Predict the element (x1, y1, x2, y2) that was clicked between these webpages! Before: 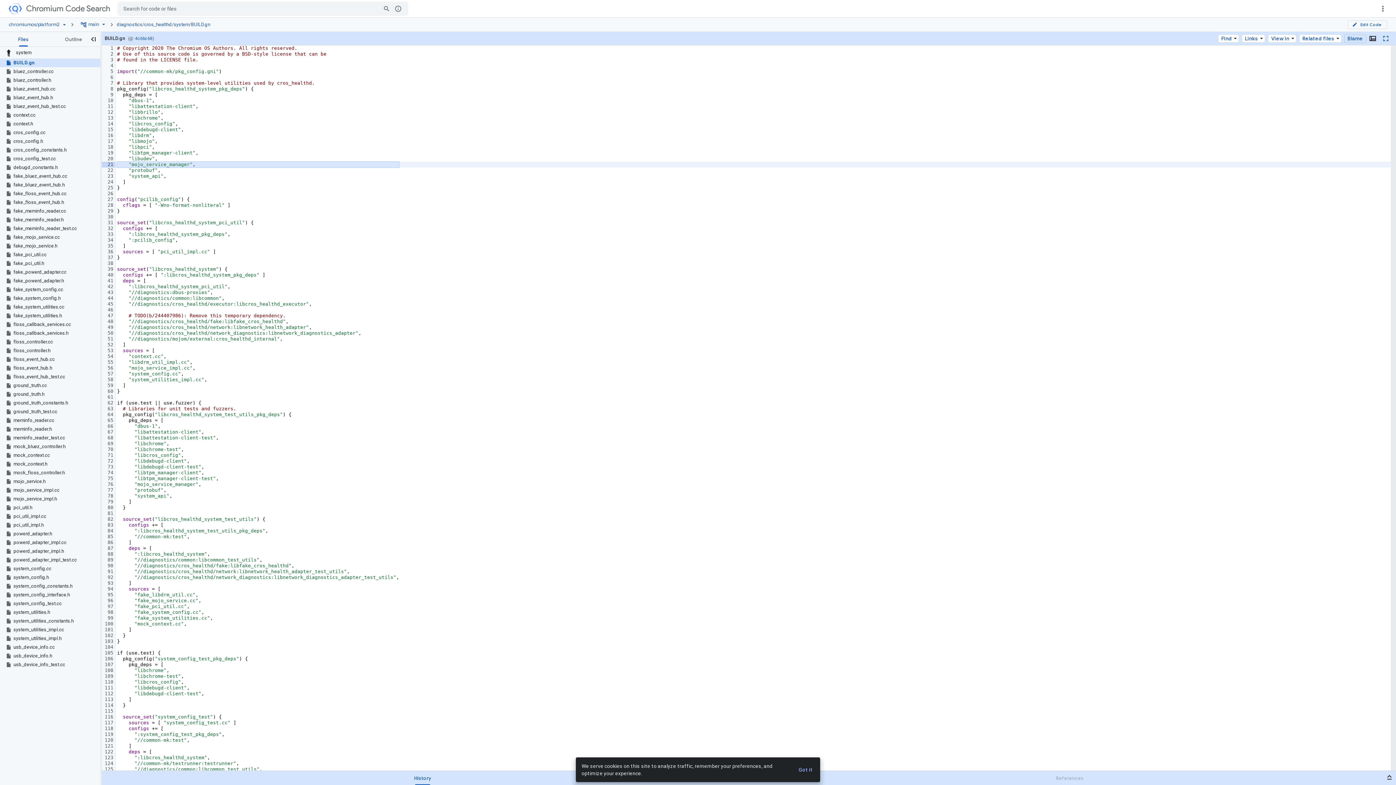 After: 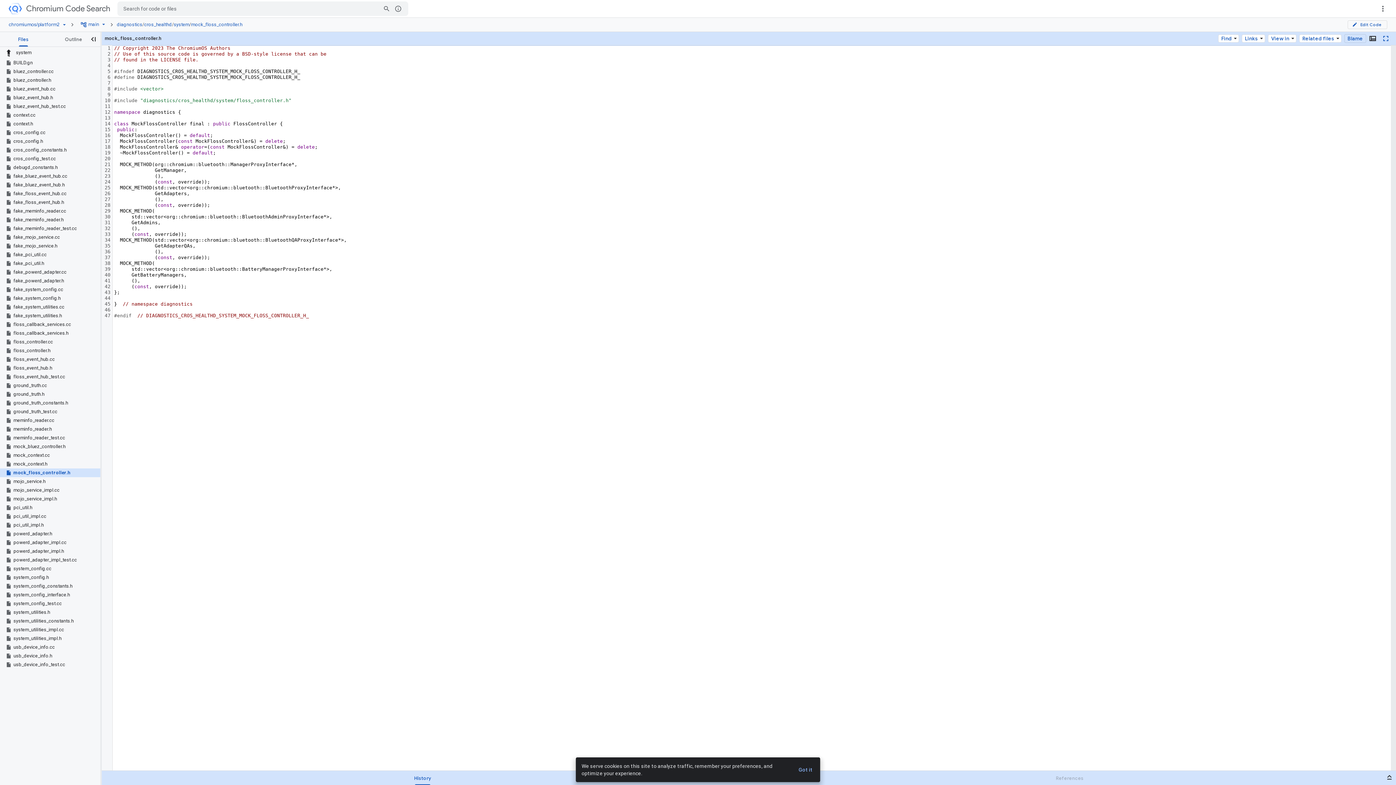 Action: bbox: (5, 468, 100, 477) label: mock_floss_controller.h